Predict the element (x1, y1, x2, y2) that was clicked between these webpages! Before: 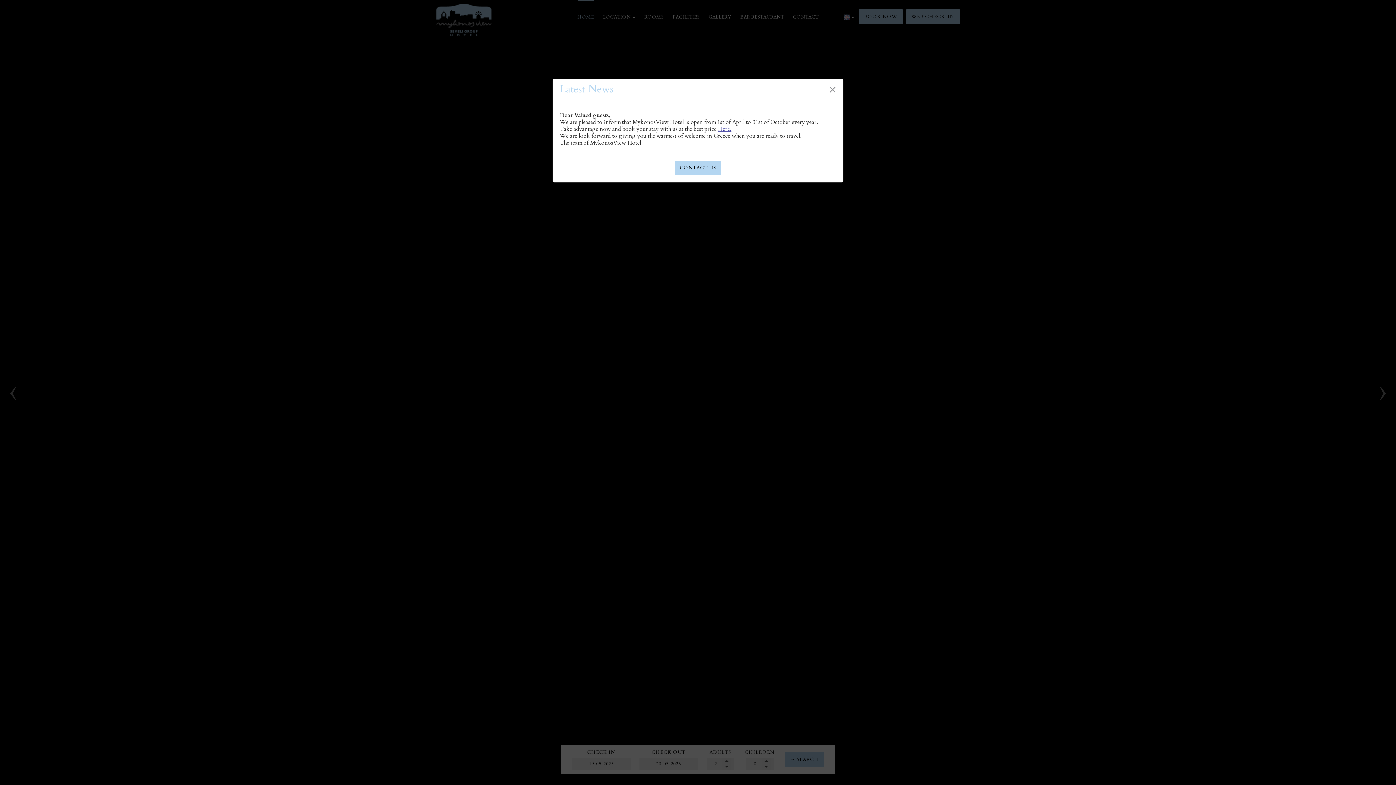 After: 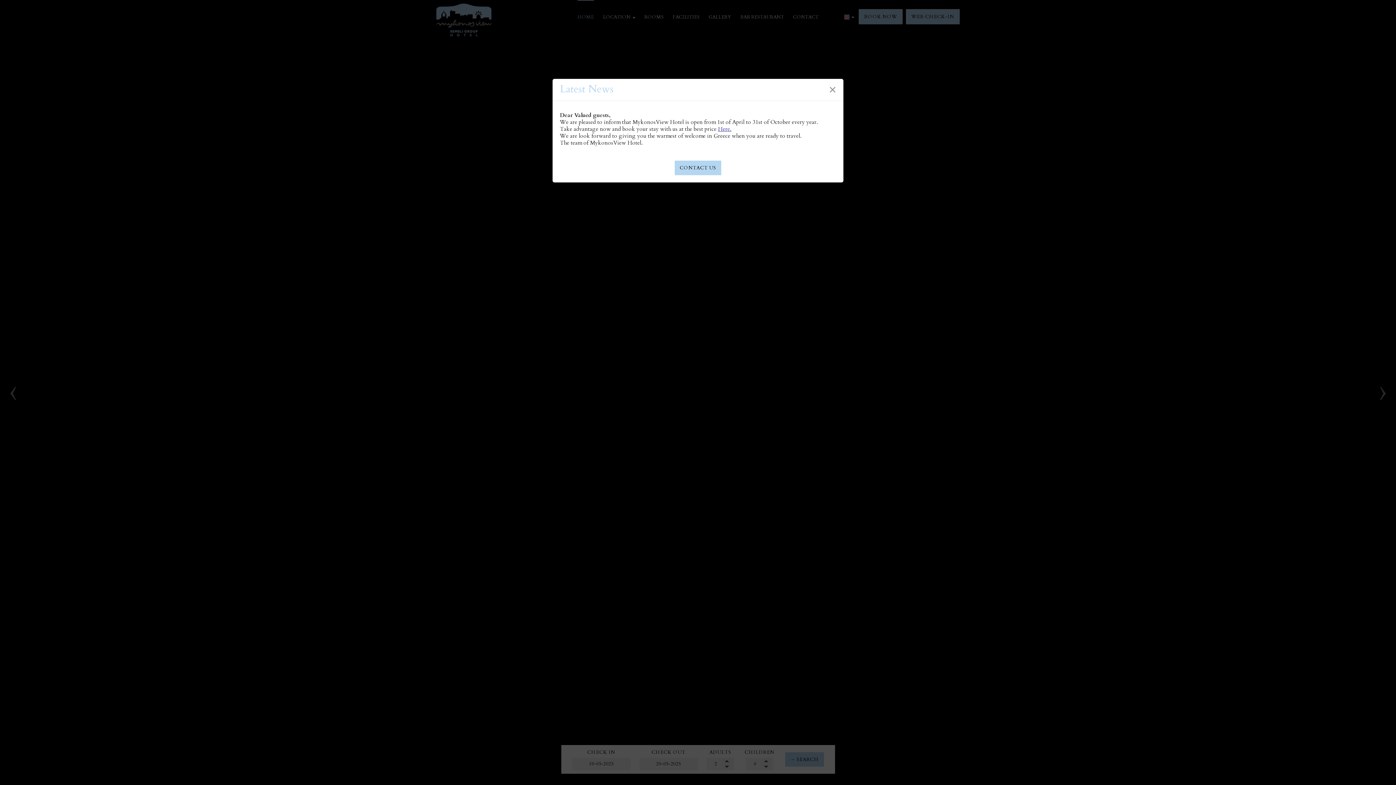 Action: label: main navigation145 bbox: (718, 125, 731, 133)